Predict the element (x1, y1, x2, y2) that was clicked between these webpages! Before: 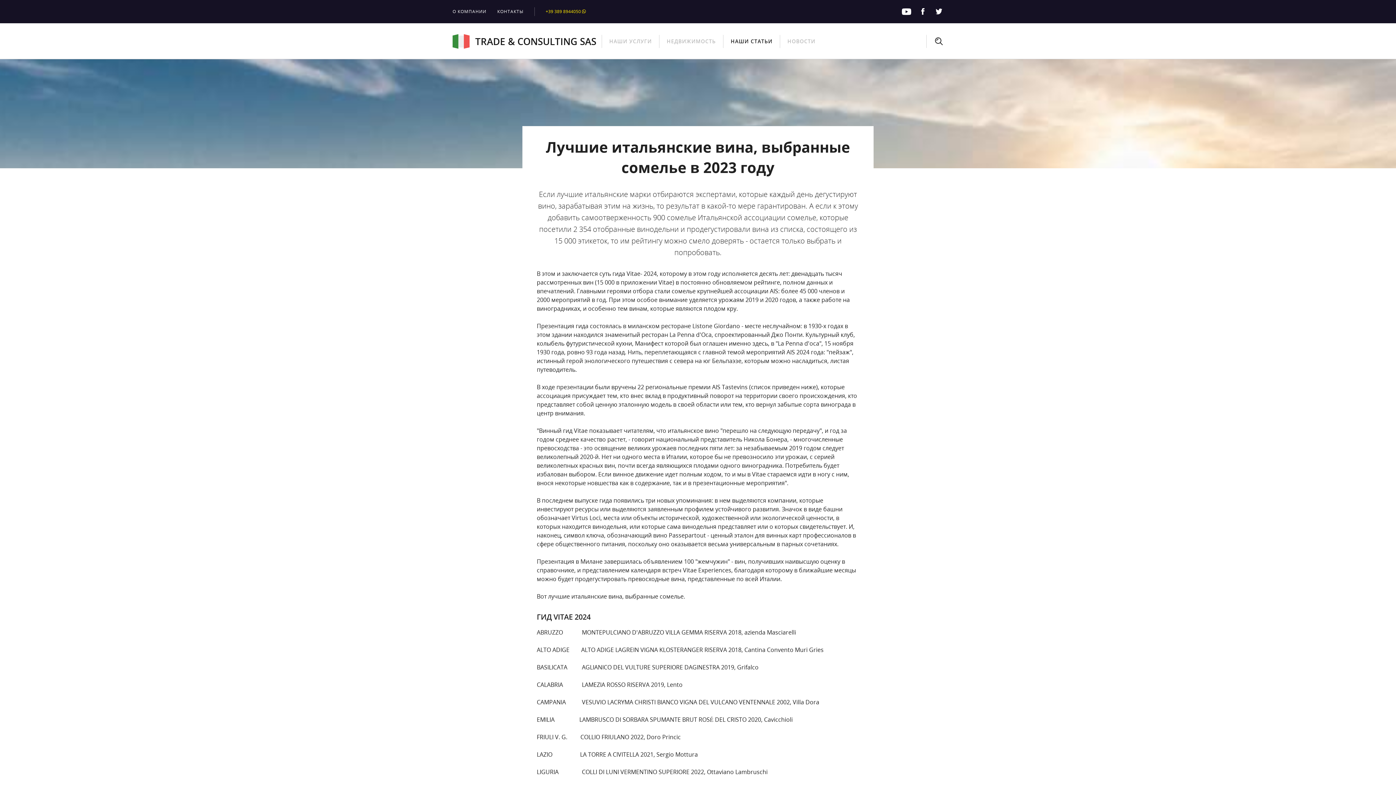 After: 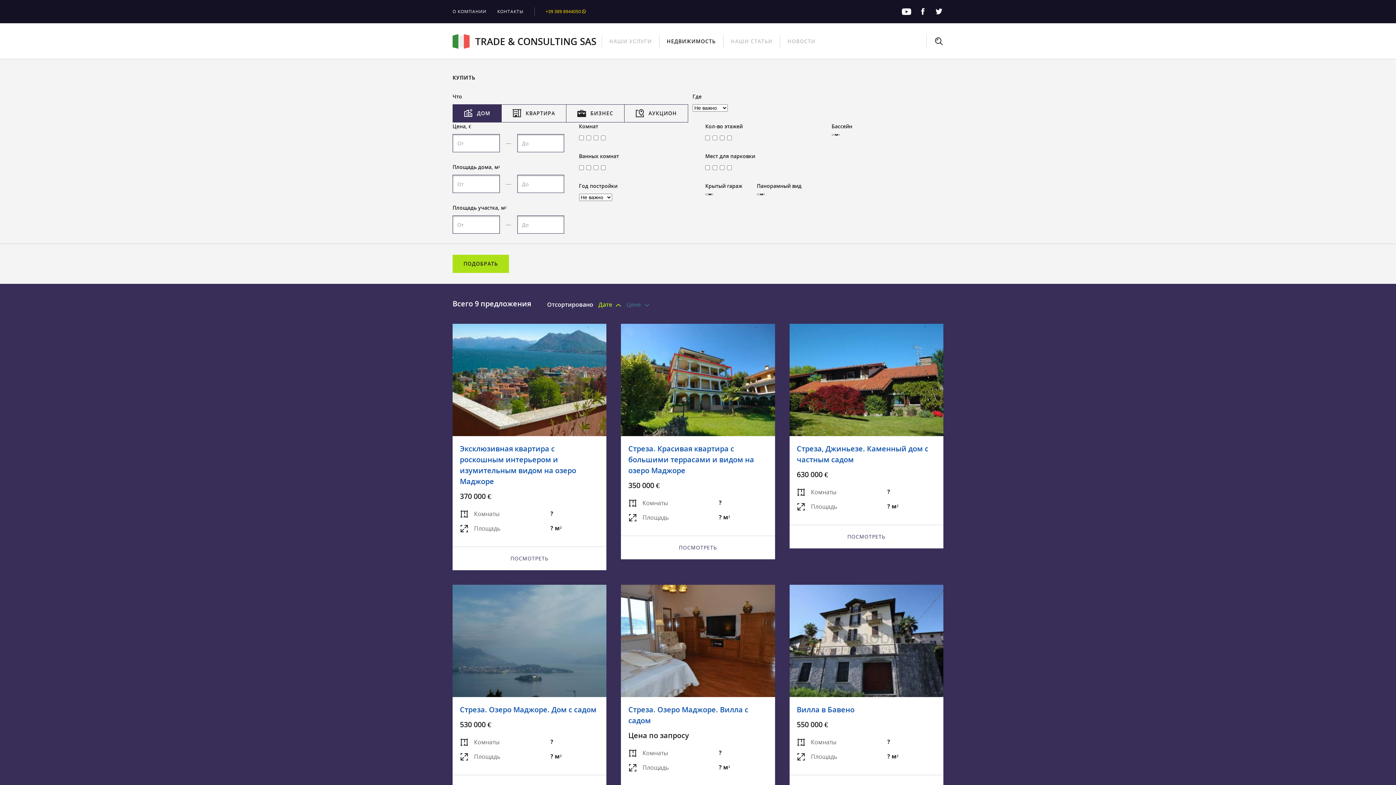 Action: bbox: (666, 34, 716, 48) label: НЕДВИЖИМОСТЬ